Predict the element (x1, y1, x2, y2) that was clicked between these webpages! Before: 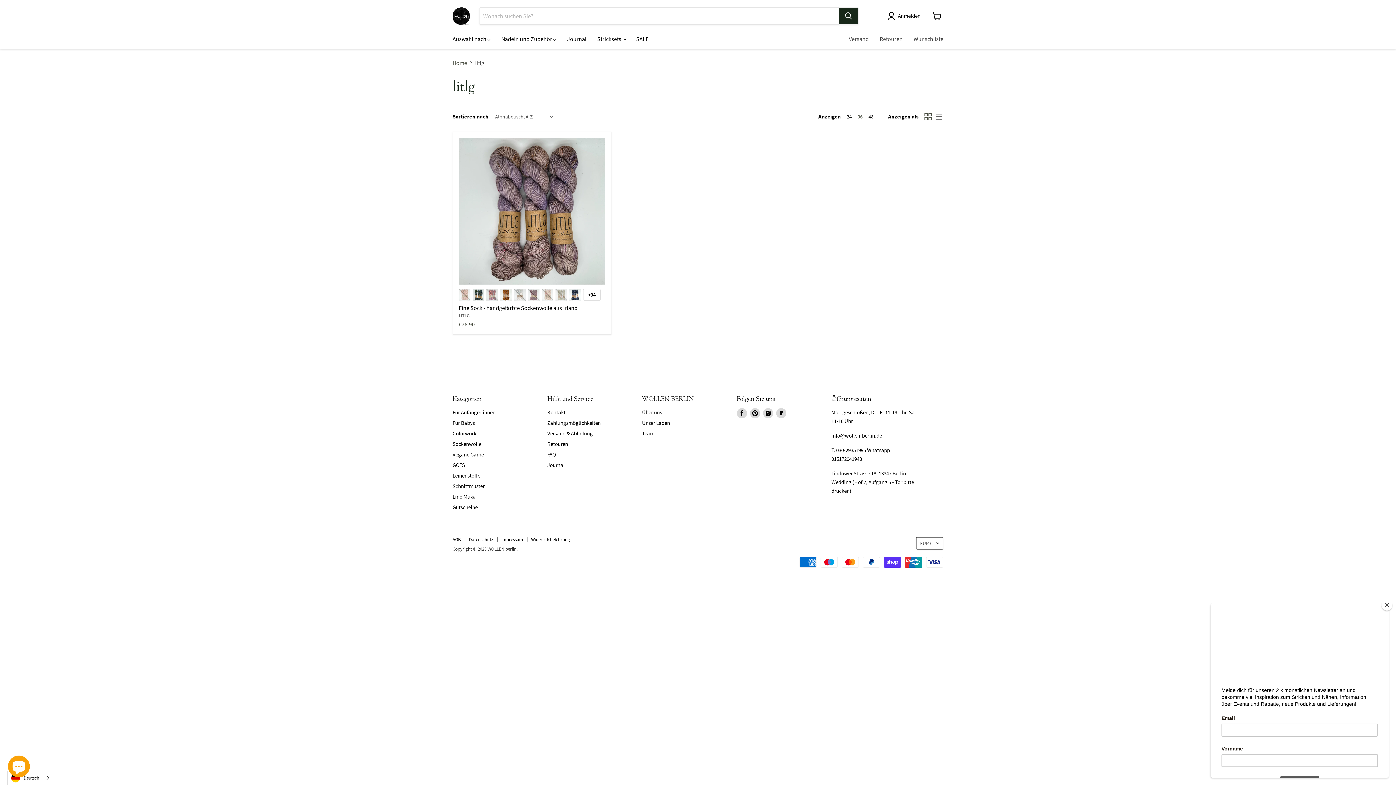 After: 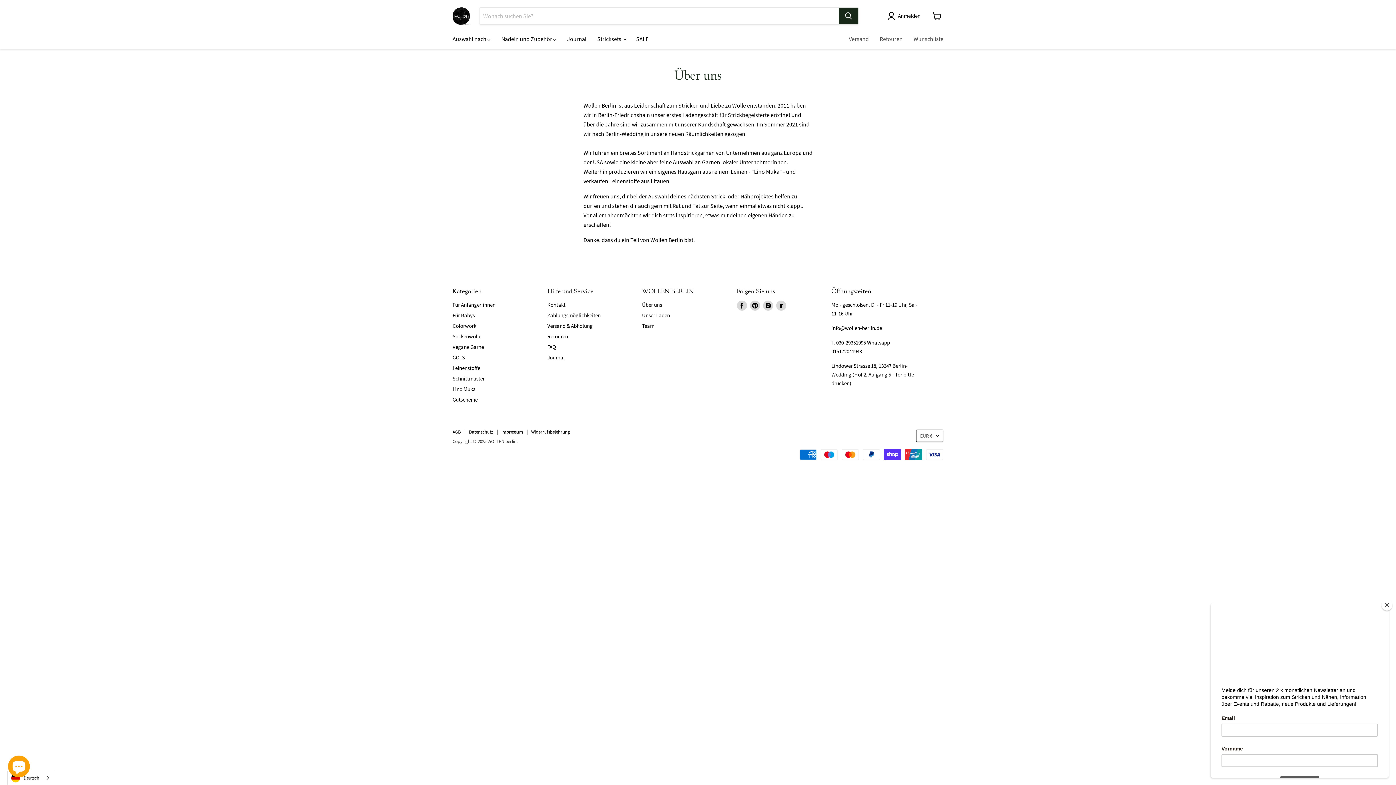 Action: bbox: (642, 408, 662, 415) label: Über uns